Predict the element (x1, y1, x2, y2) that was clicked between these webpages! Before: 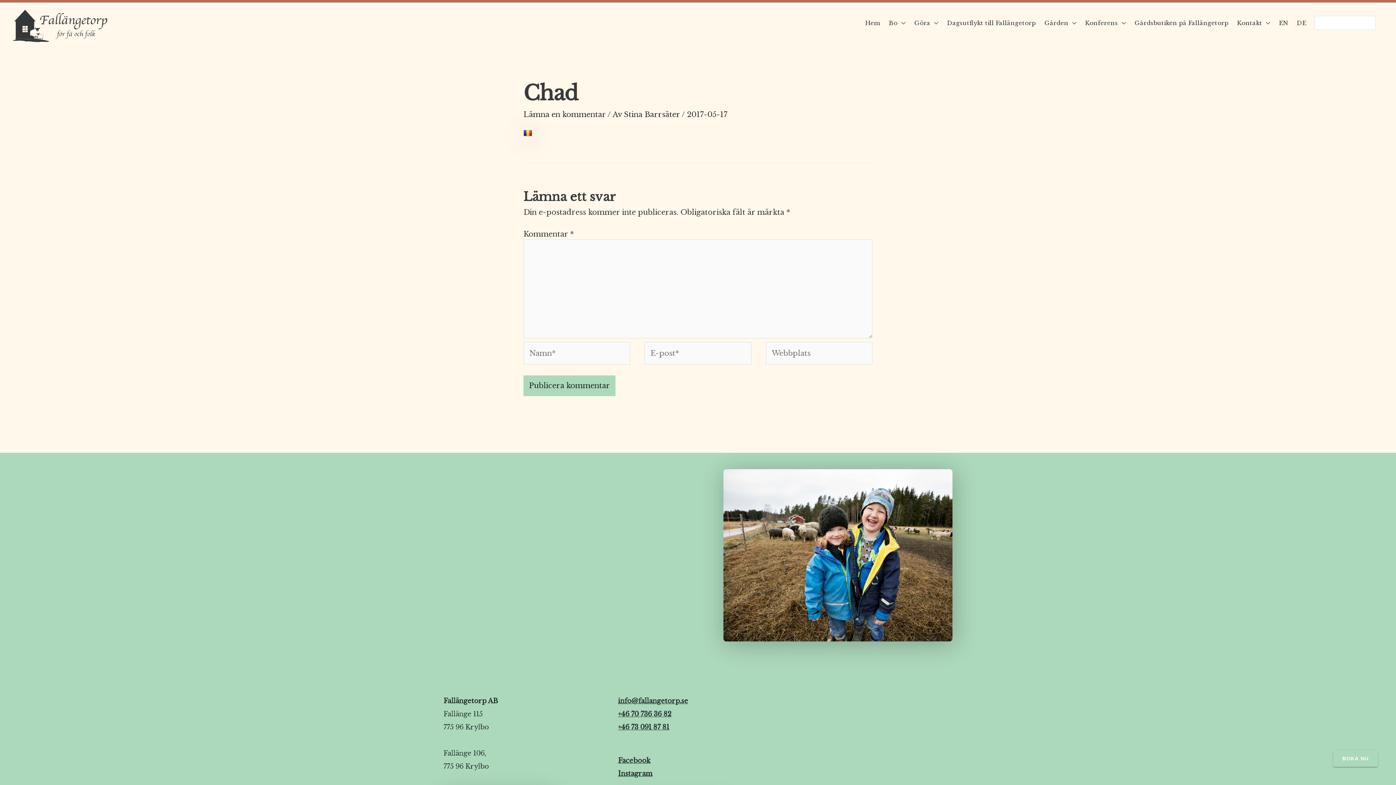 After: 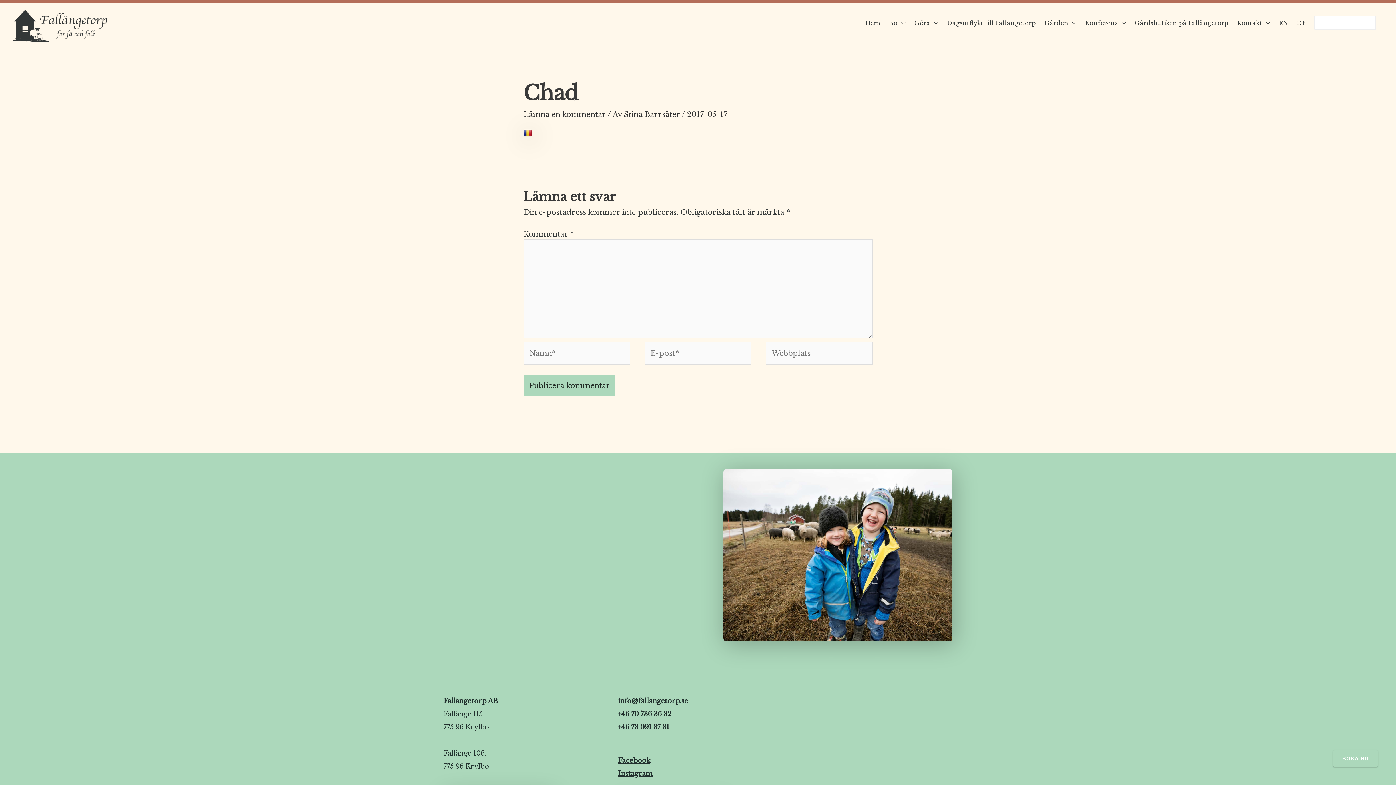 Action: label: +46 70 736 36 82 bbox: (618, 710, 671, 718)